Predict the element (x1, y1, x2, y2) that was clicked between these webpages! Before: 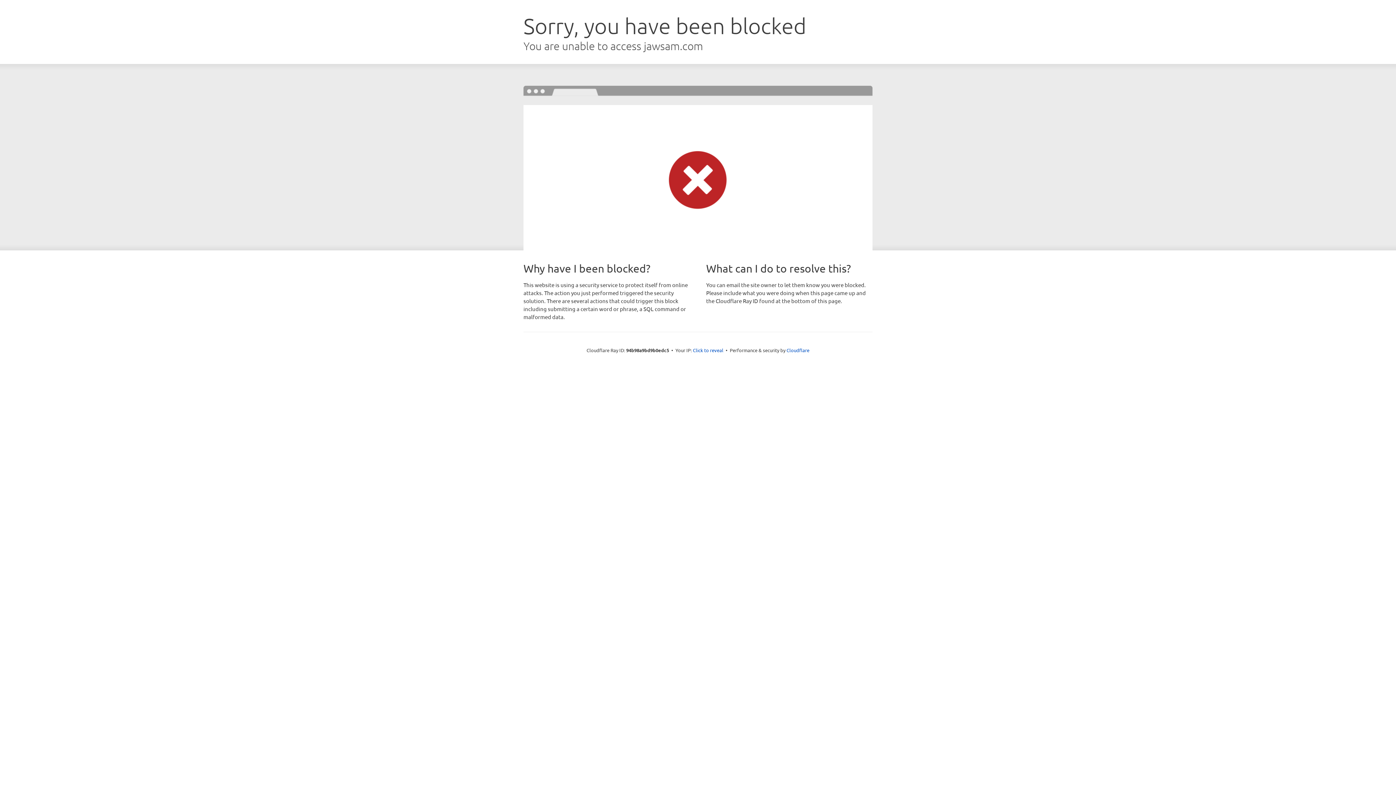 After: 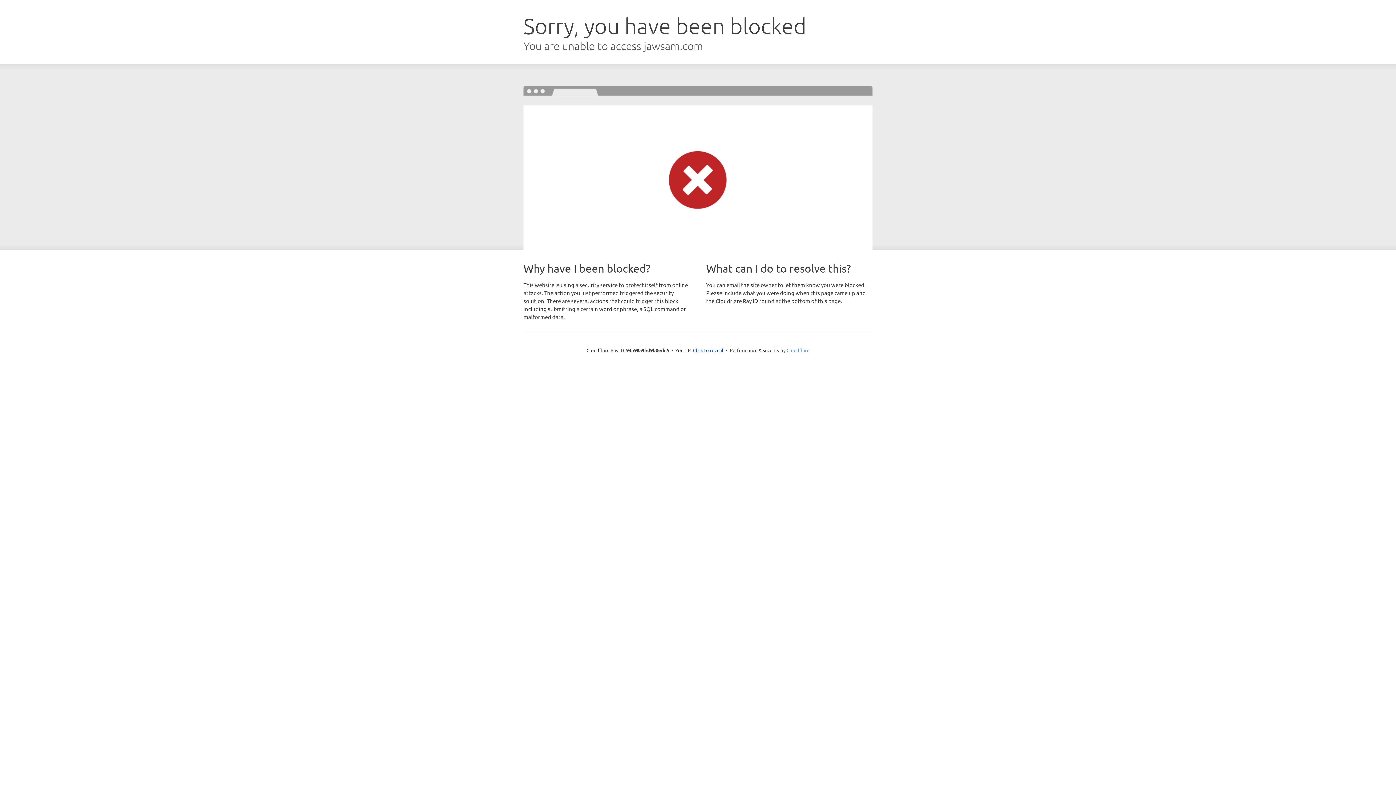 Action: label: Cloudflare bbox: (786, 347, 809, 353)